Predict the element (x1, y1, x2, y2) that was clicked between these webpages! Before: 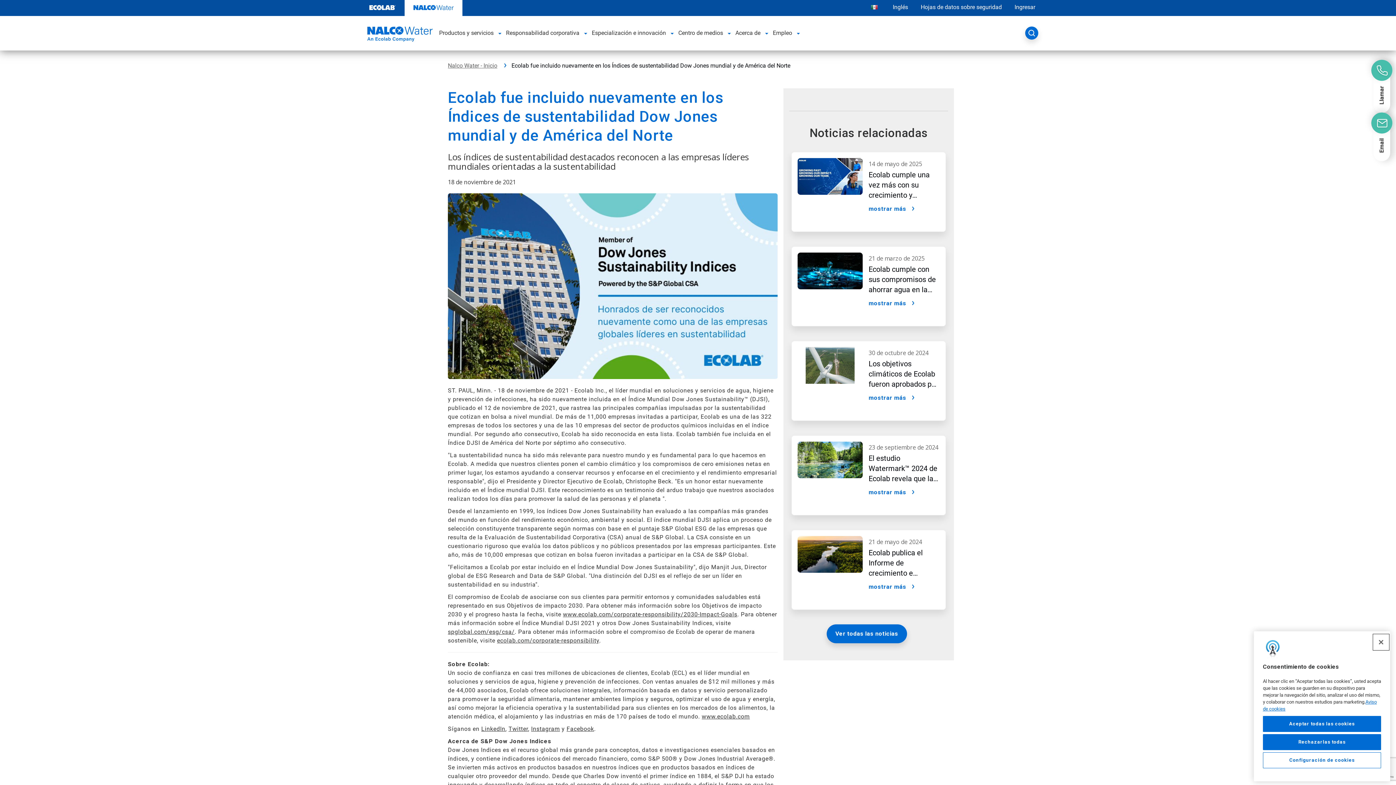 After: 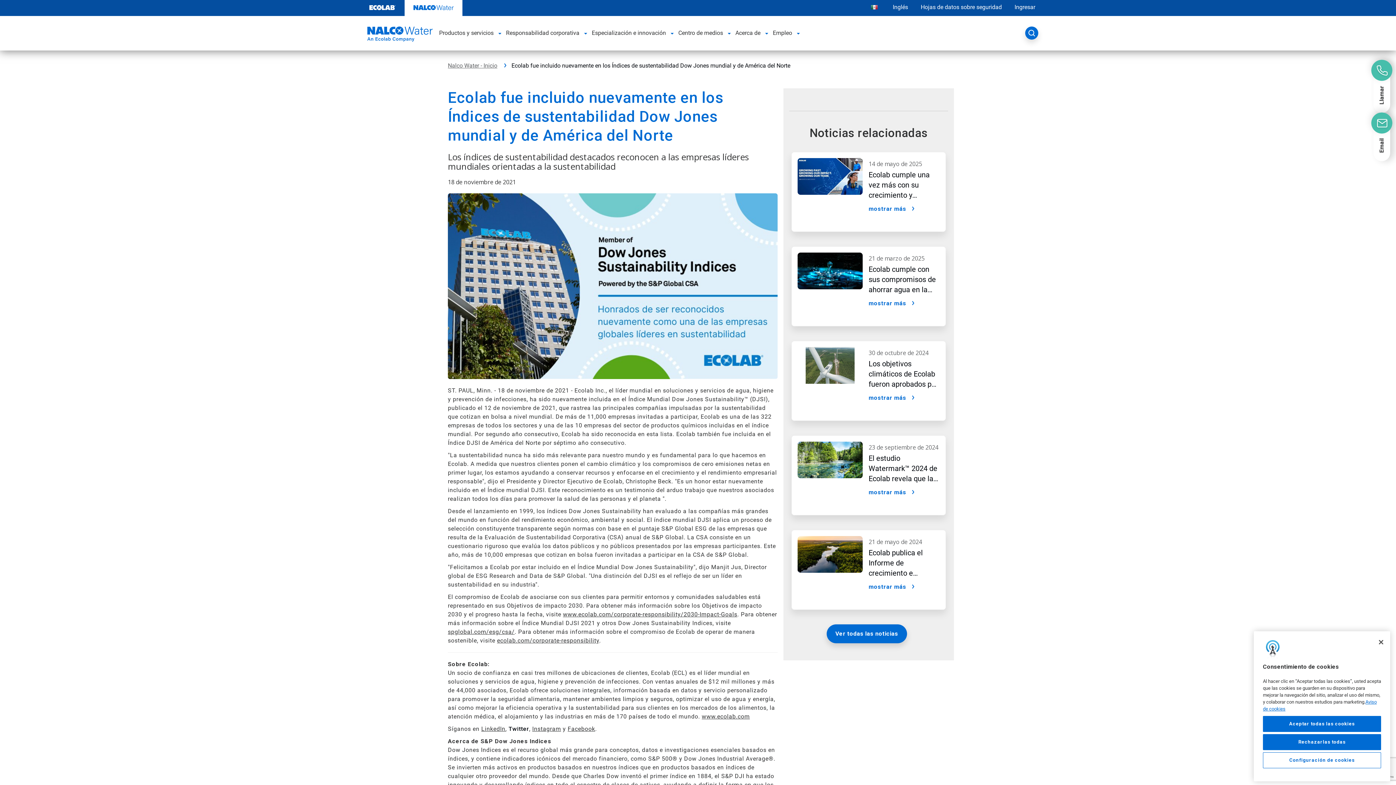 Action: bbox: (508, 725, 528, 732) label: Twitter